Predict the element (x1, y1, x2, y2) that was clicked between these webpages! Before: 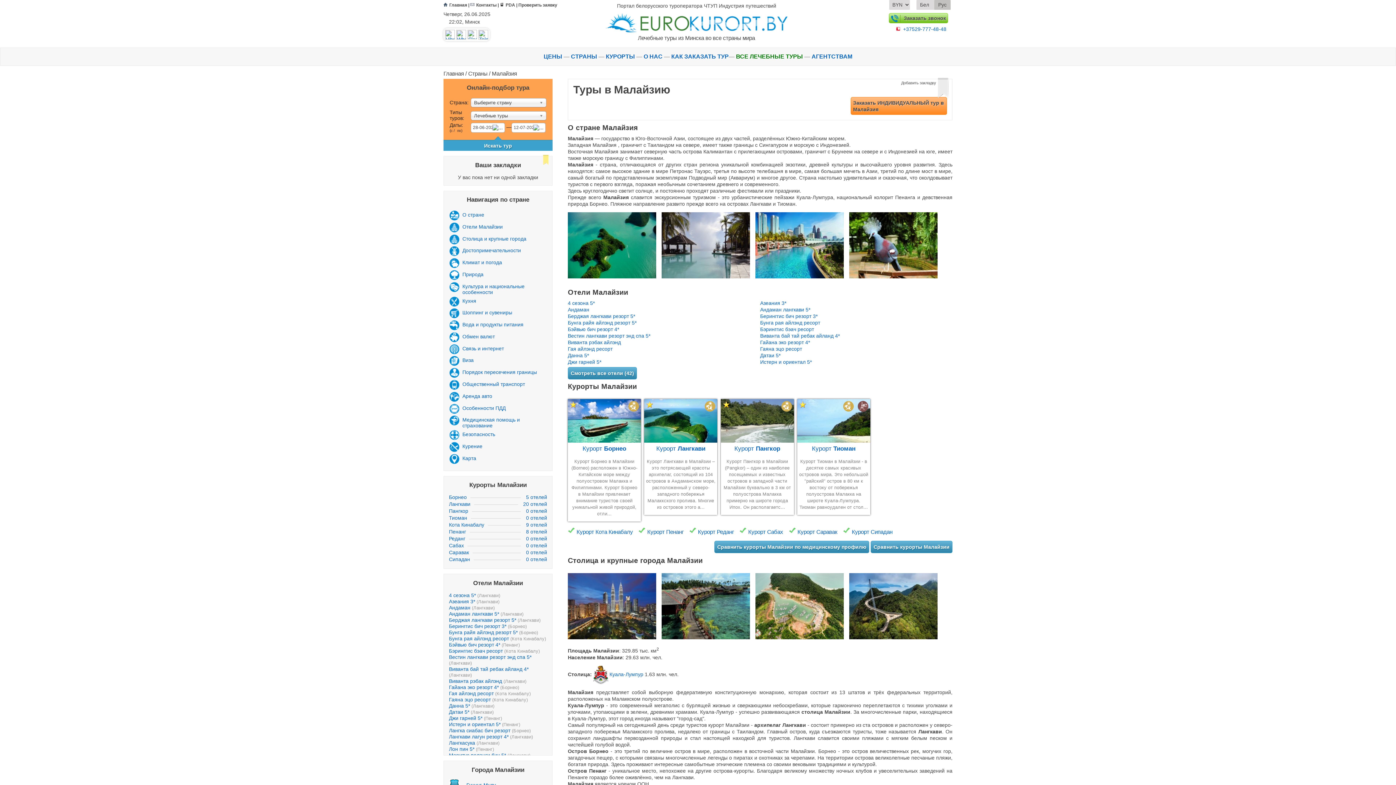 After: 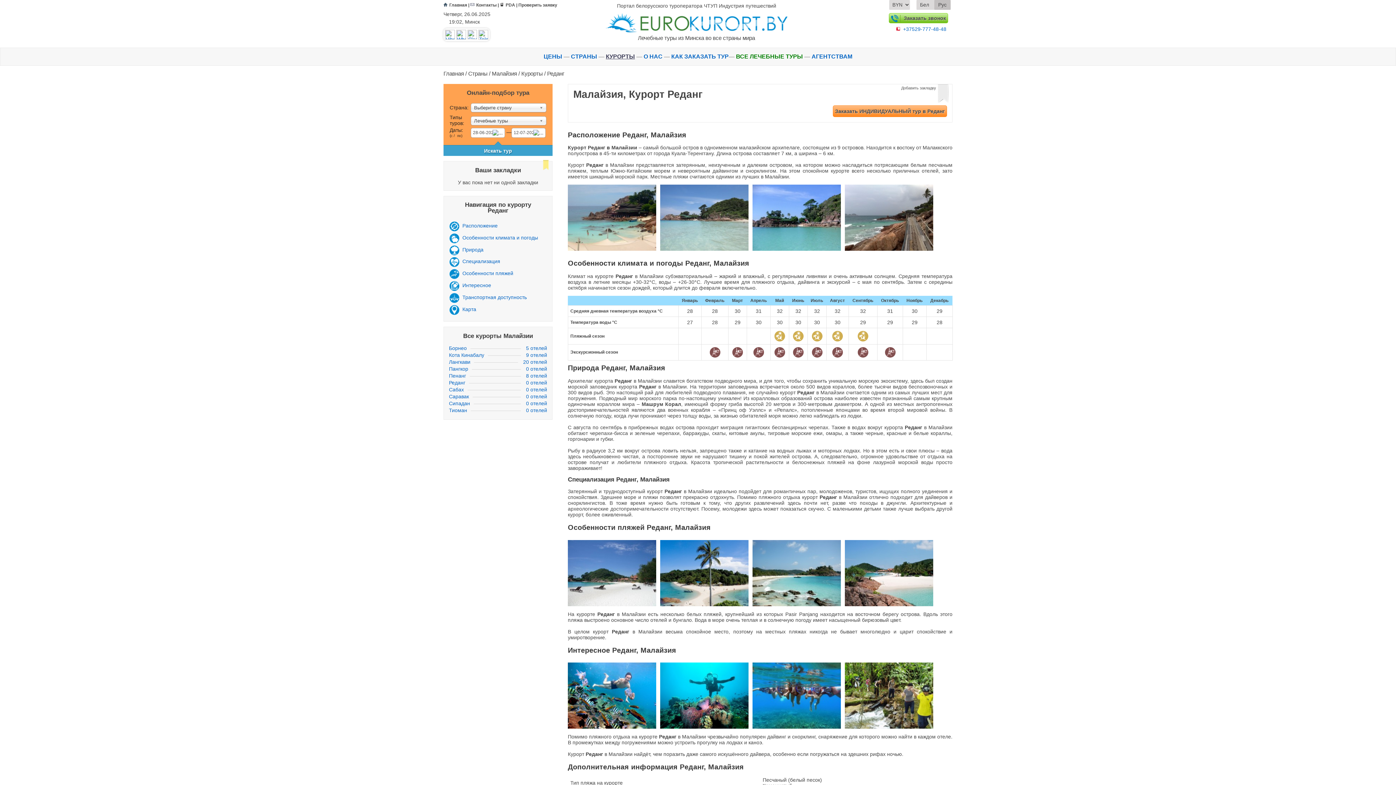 Action: bbox: (449, 537, 469, 543) label: Реданг
0 отелей